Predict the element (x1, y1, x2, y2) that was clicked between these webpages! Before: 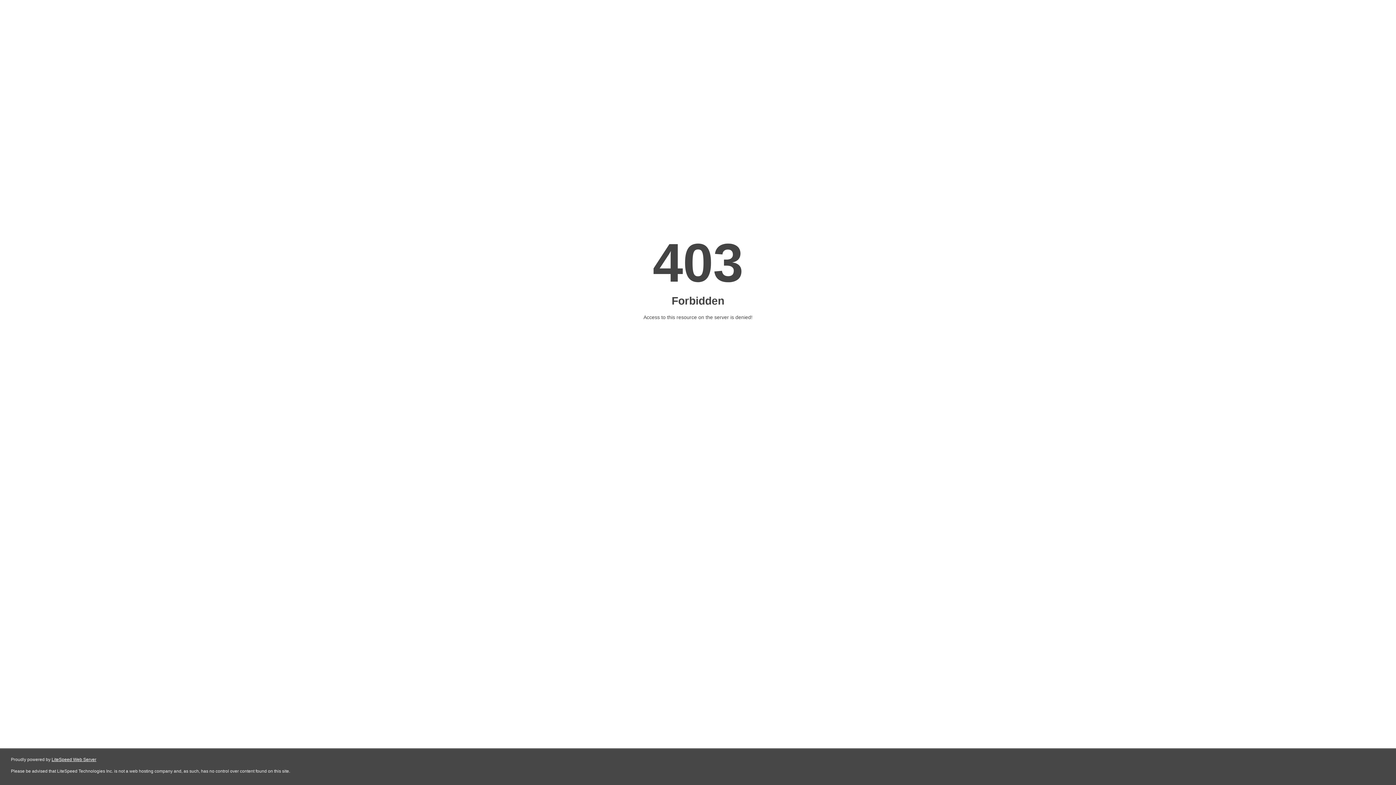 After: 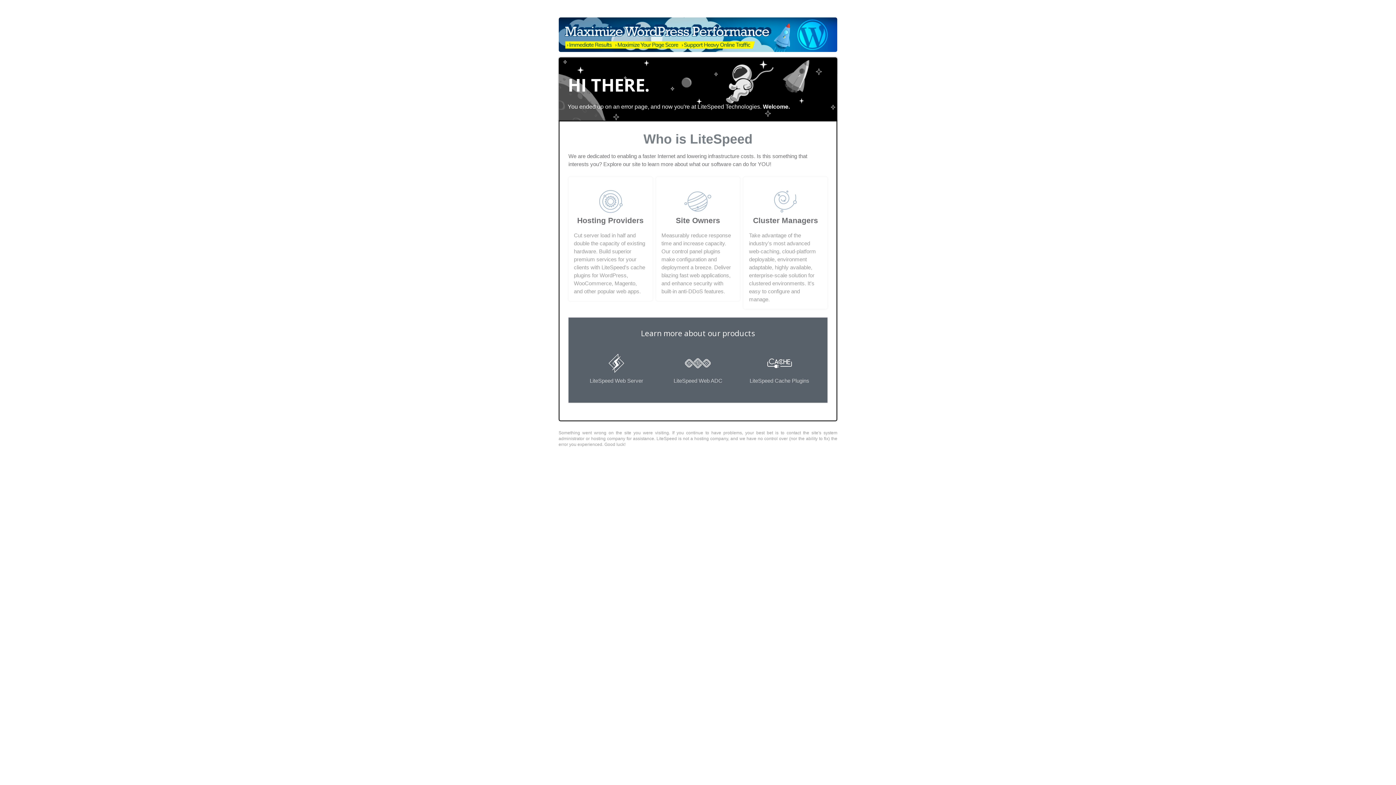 Action: bbox: (51, 757, 96, 762) label: LiteSpeed Web Server